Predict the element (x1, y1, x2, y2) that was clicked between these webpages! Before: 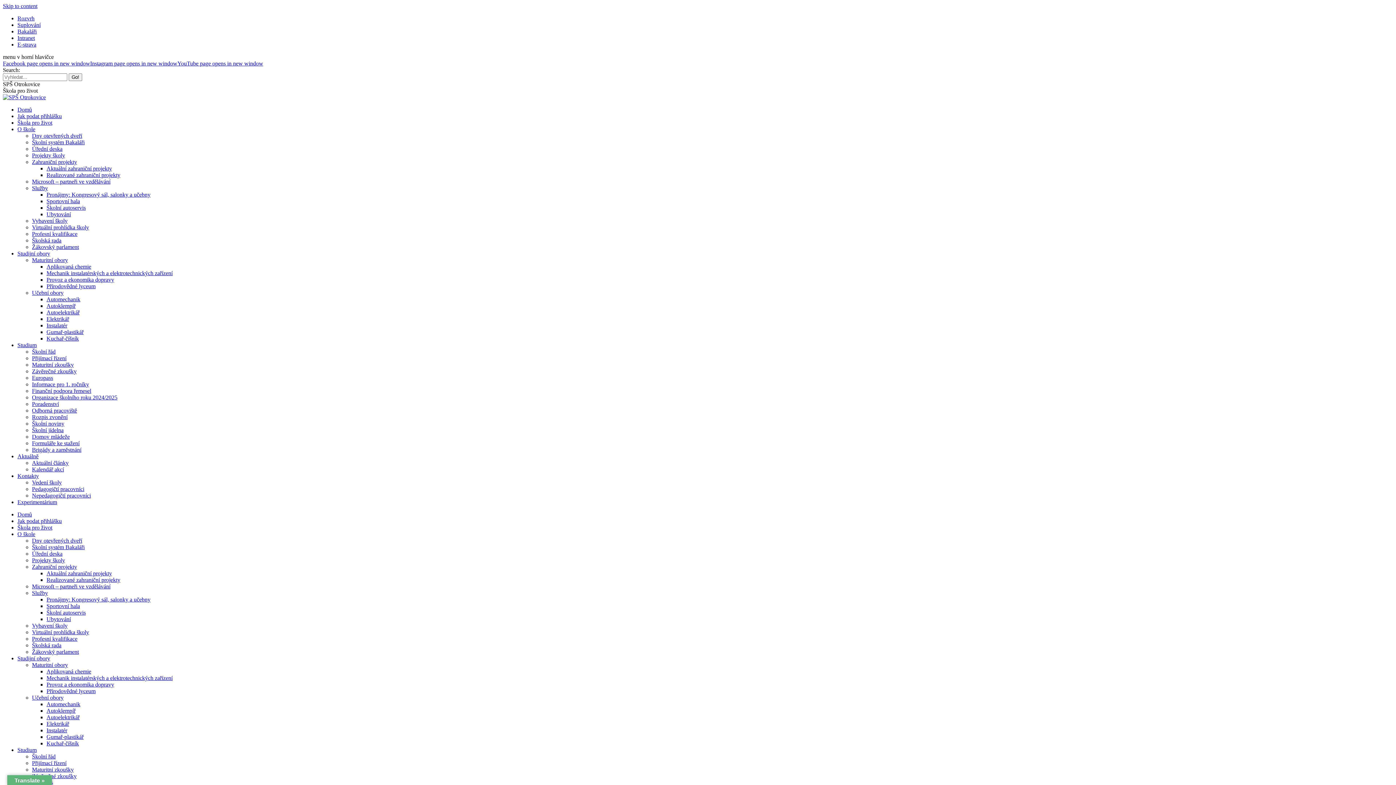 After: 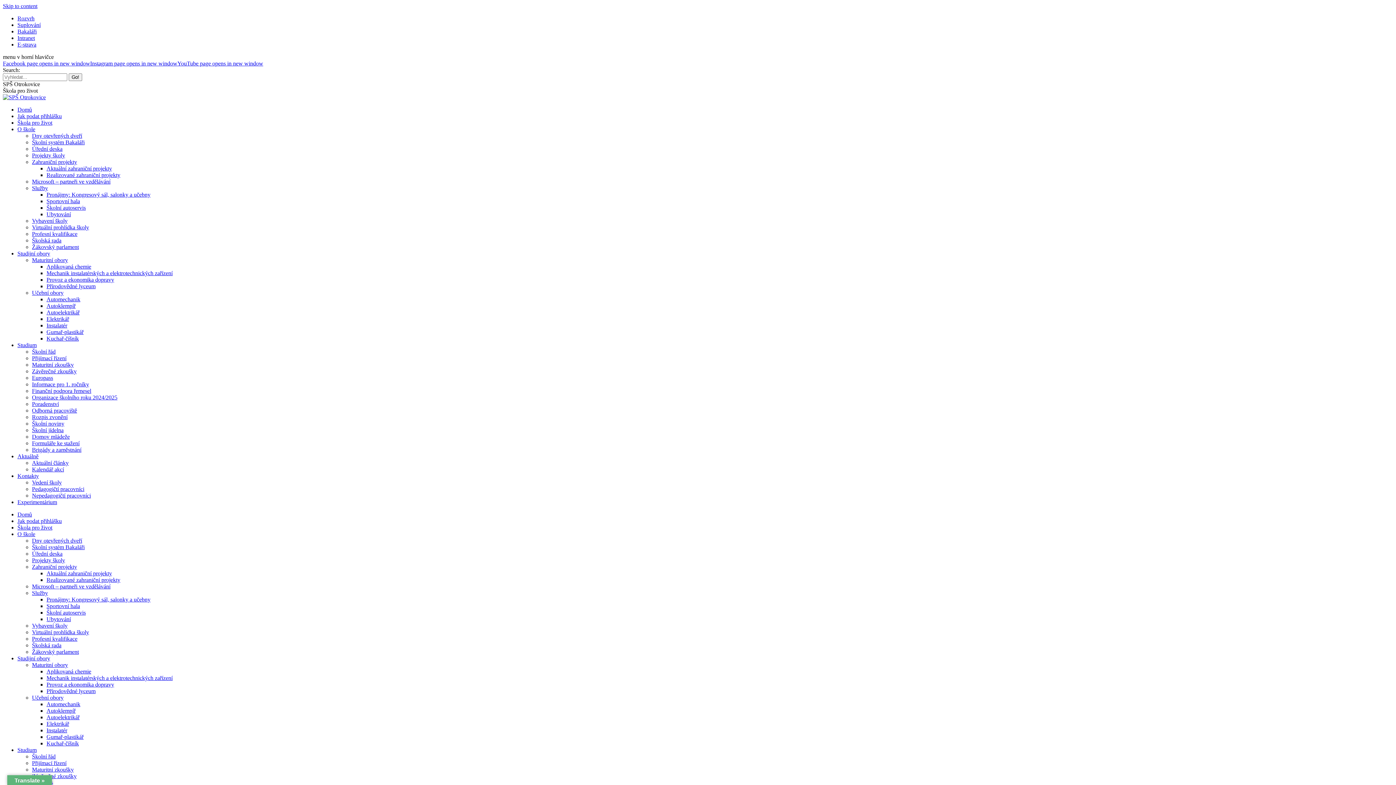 Action: bbox: (32, 460, 68, 466) label: Aktuální články